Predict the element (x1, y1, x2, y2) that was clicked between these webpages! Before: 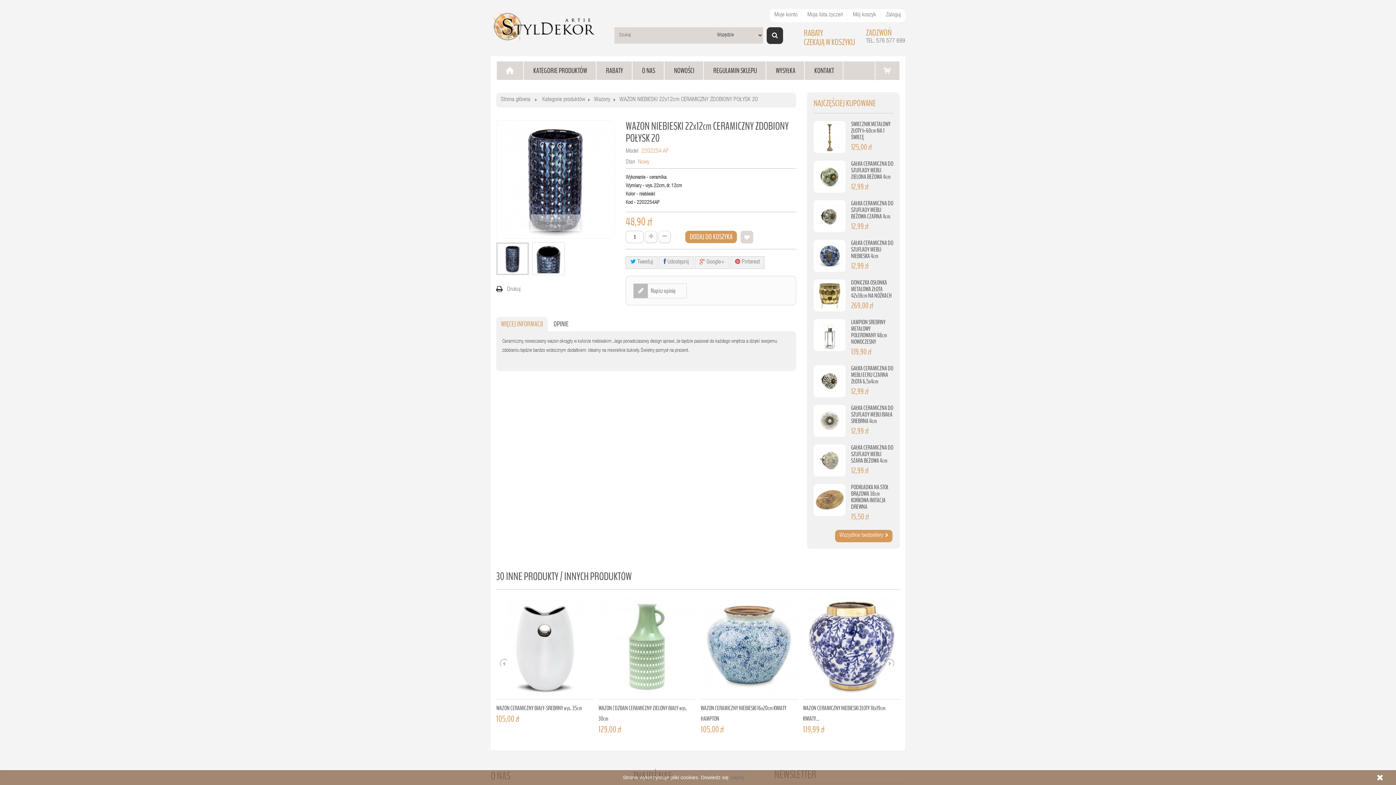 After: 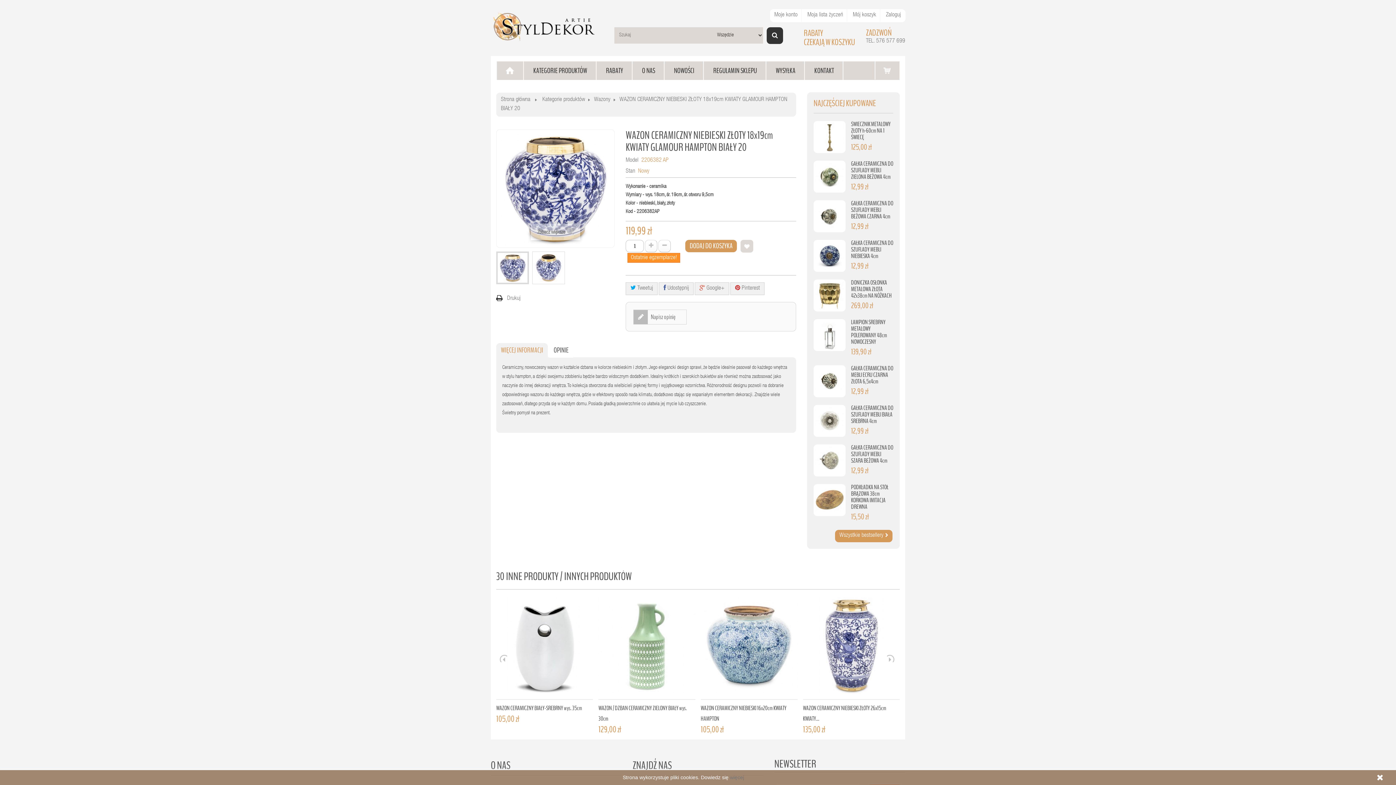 Action: bbox: (803, 597, 900, 700)